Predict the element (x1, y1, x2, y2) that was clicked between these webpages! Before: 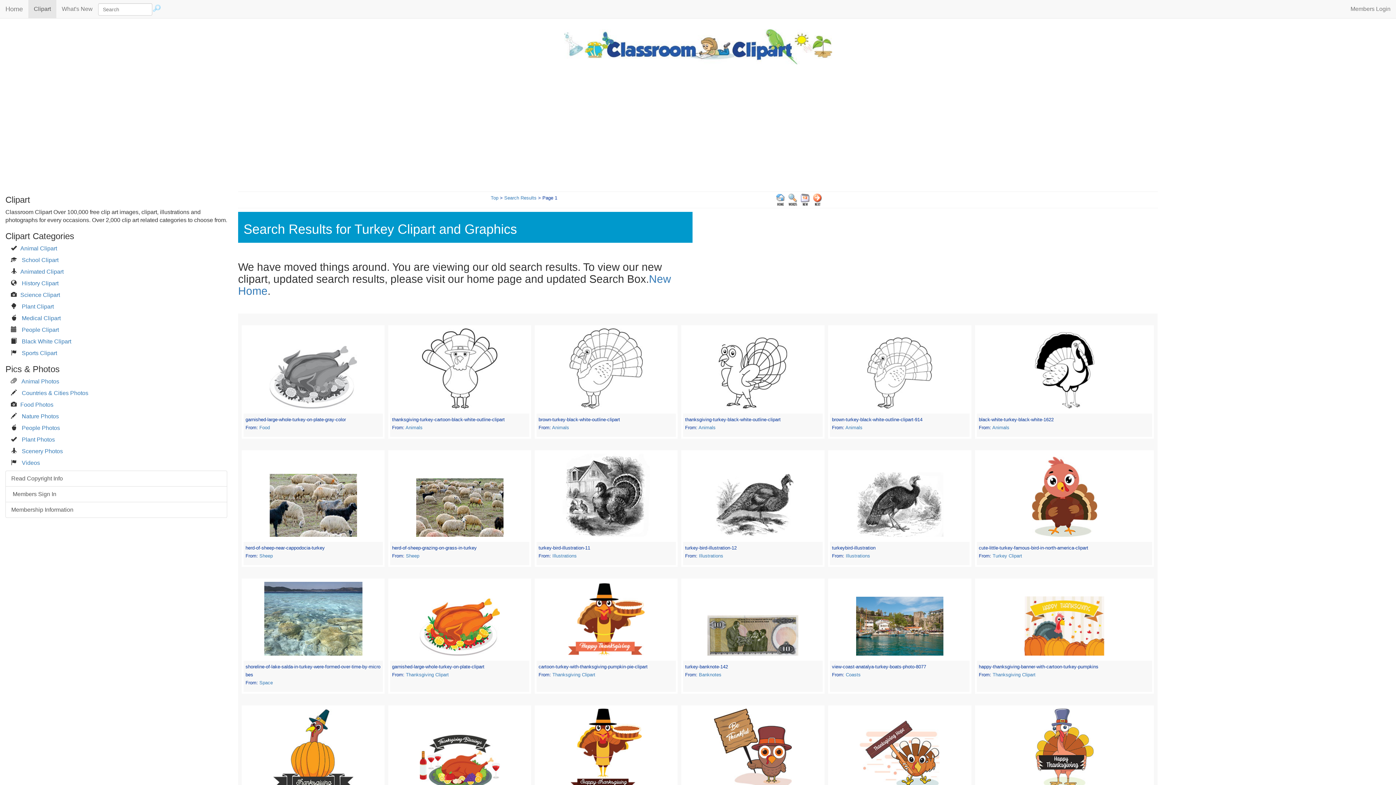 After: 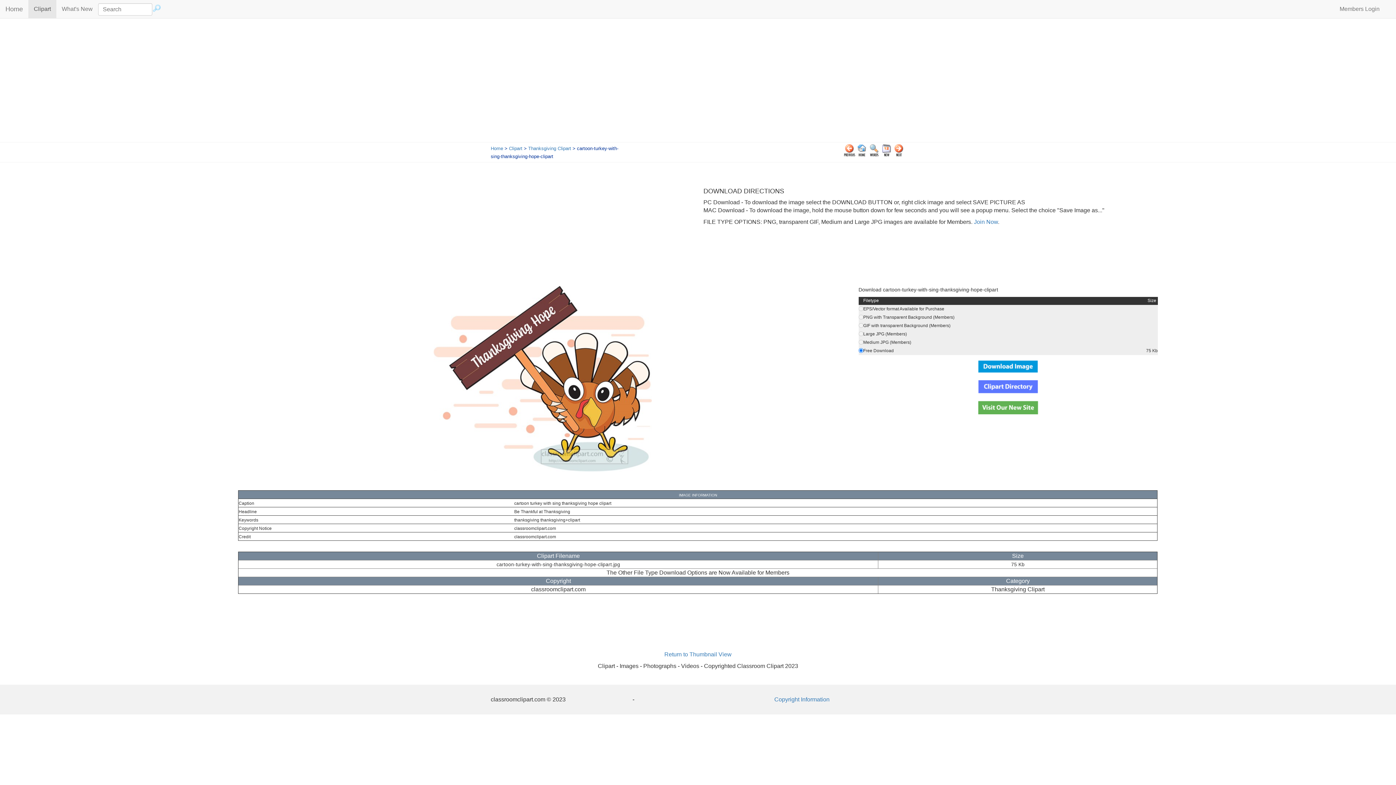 Action: bbox: (858, 751, 941, 757)